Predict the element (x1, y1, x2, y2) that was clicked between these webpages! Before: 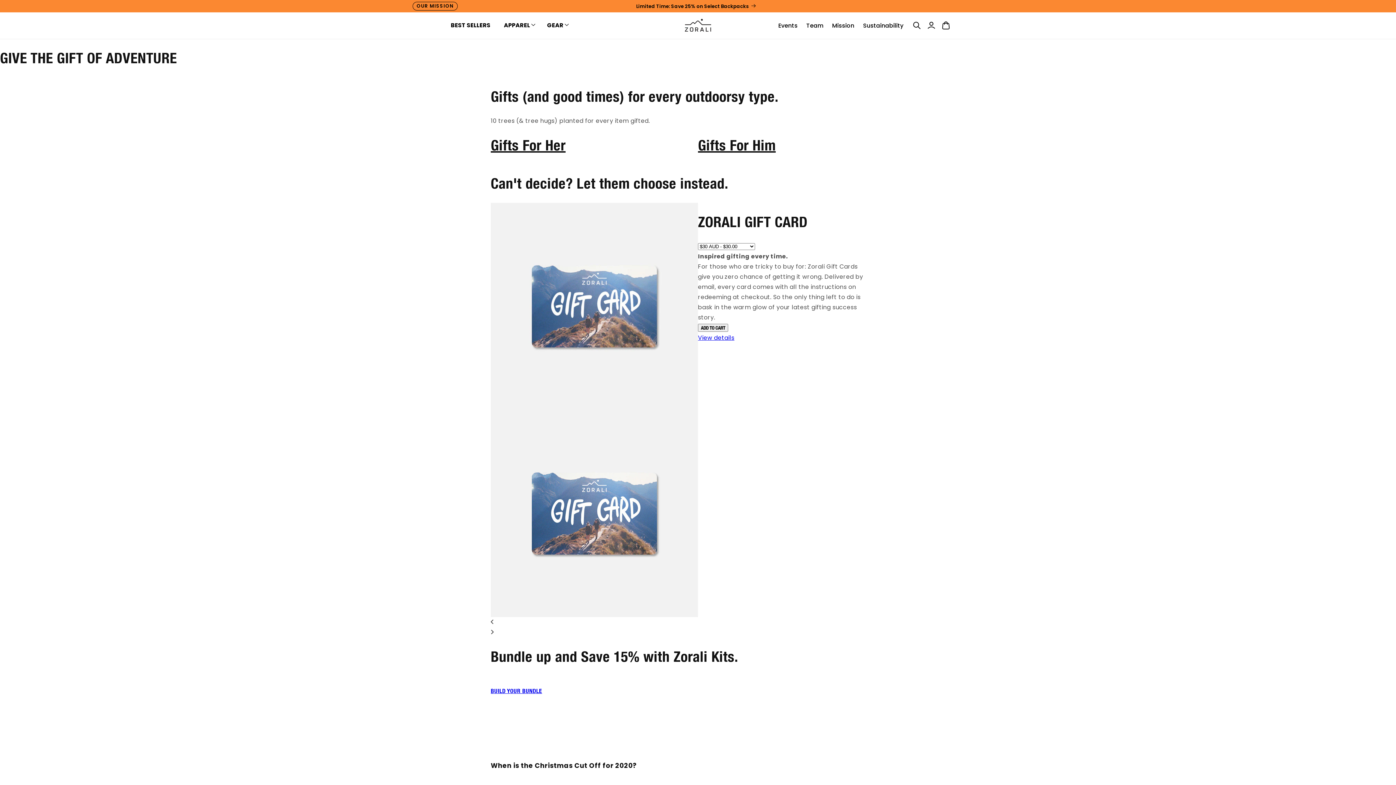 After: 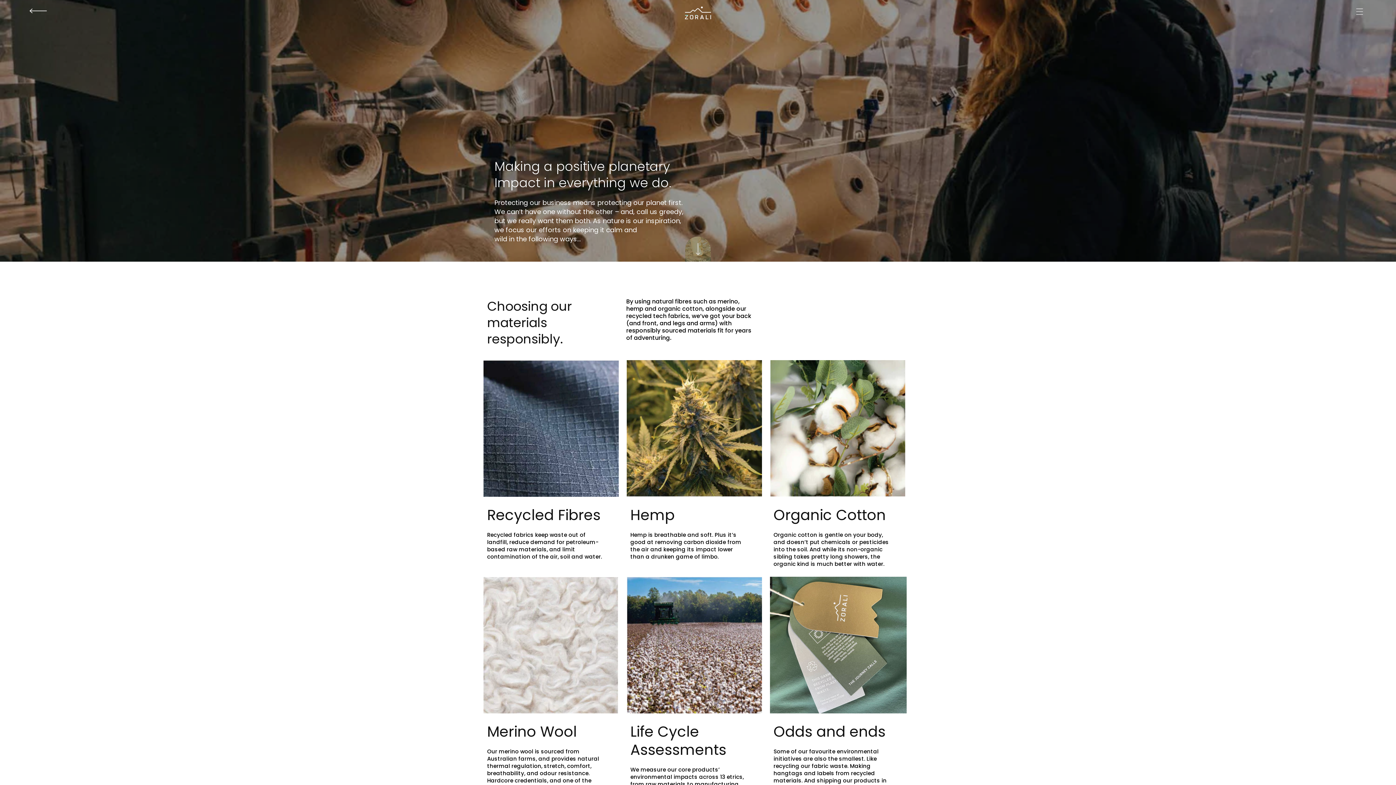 Action: bbox: (858, 16, 908, 37) label: Sustainability